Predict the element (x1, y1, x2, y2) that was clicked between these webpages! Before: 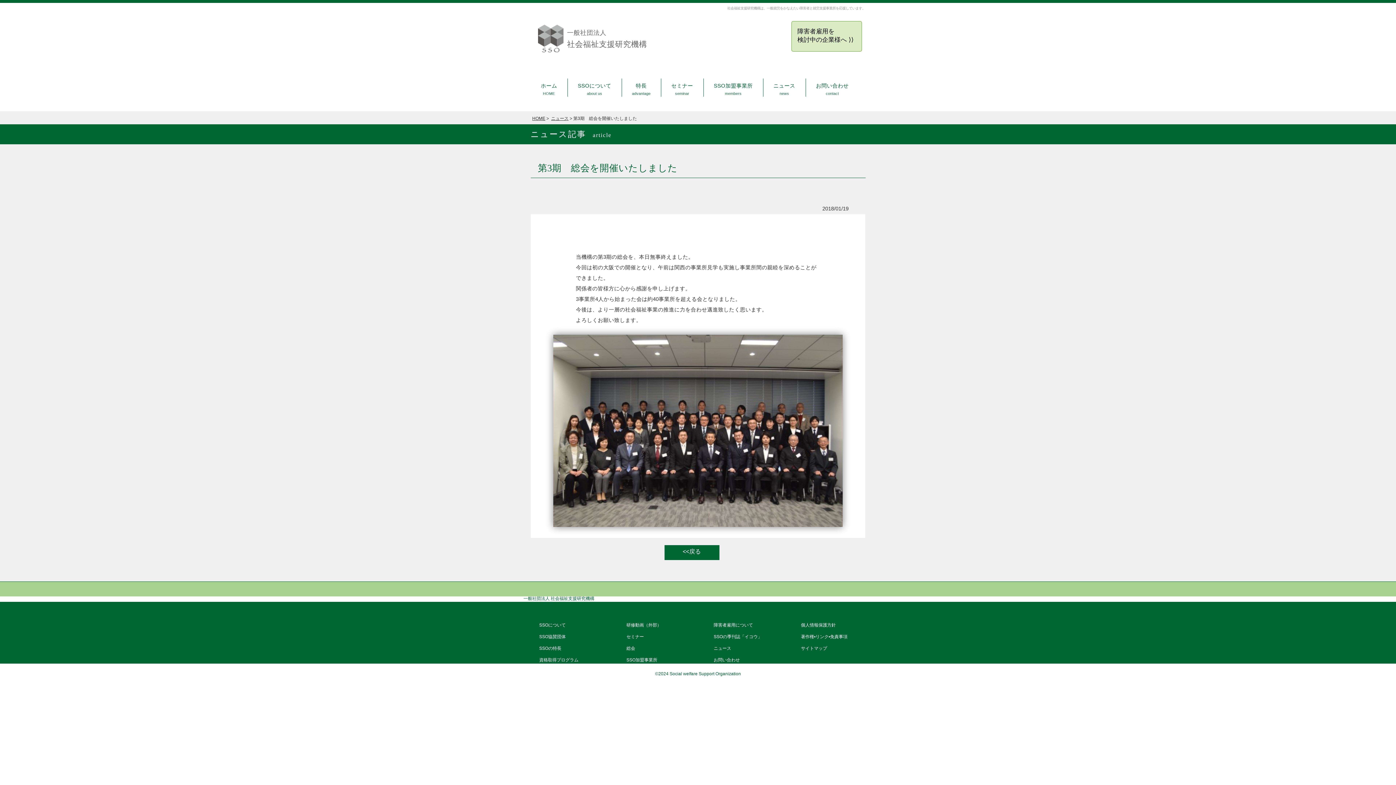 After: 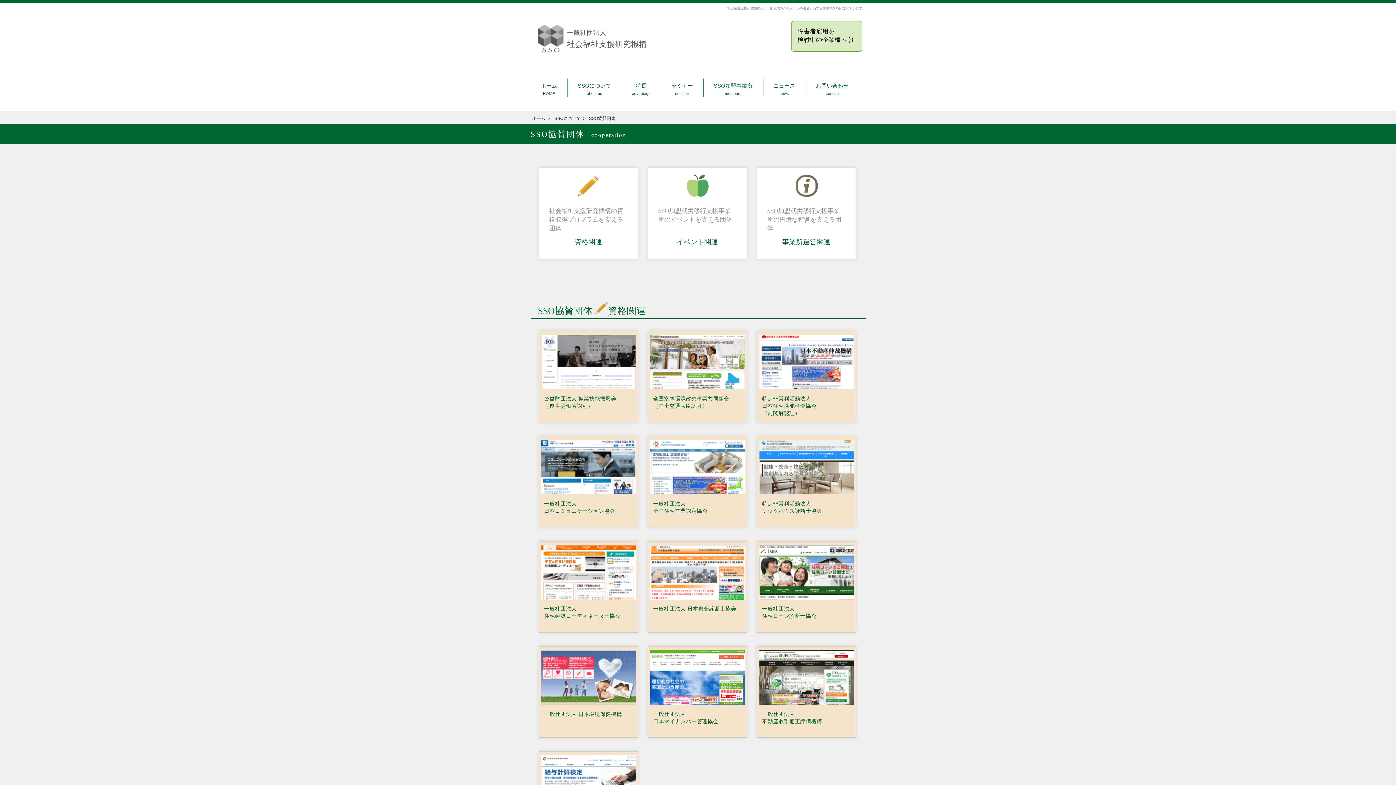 Action: label: SSO協賛団体 bbox: (539, 634, 565, 639)